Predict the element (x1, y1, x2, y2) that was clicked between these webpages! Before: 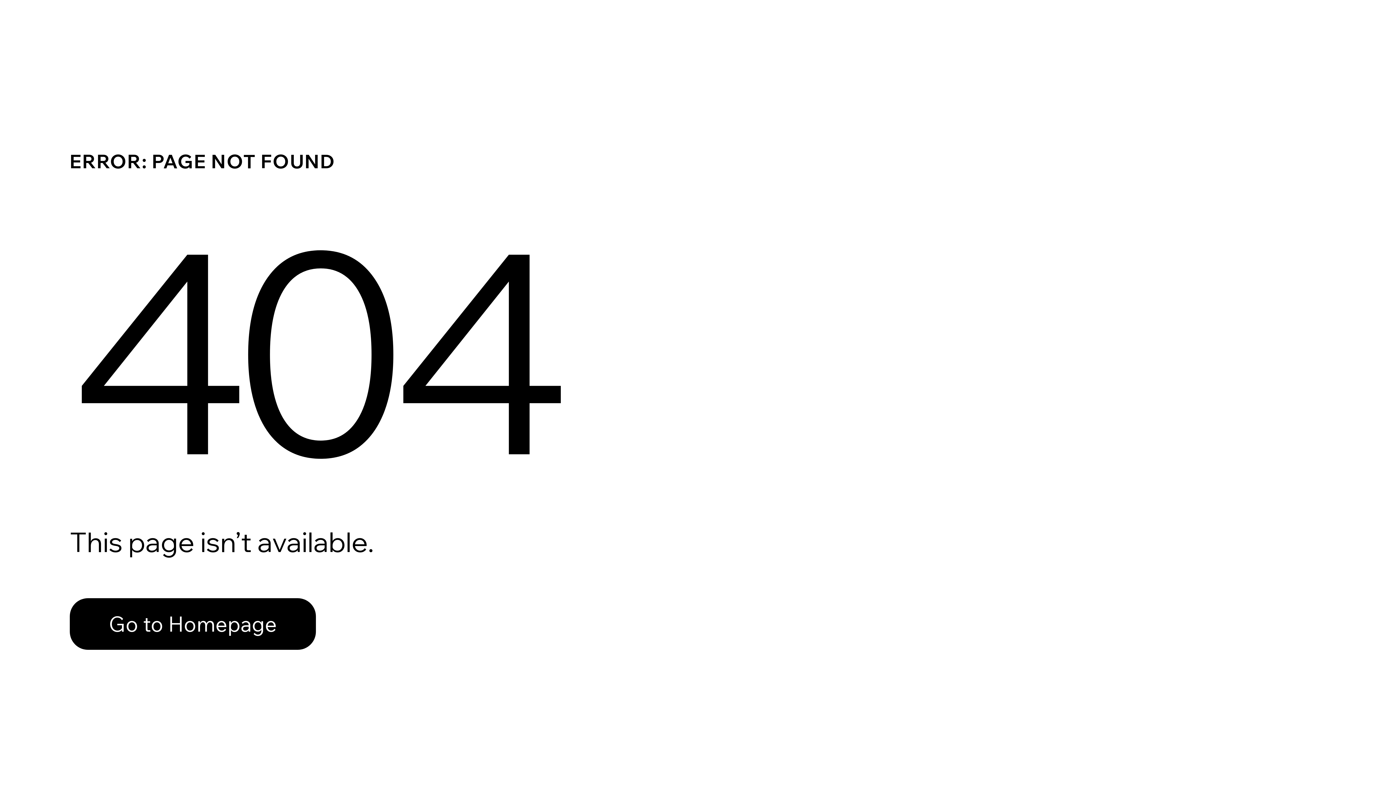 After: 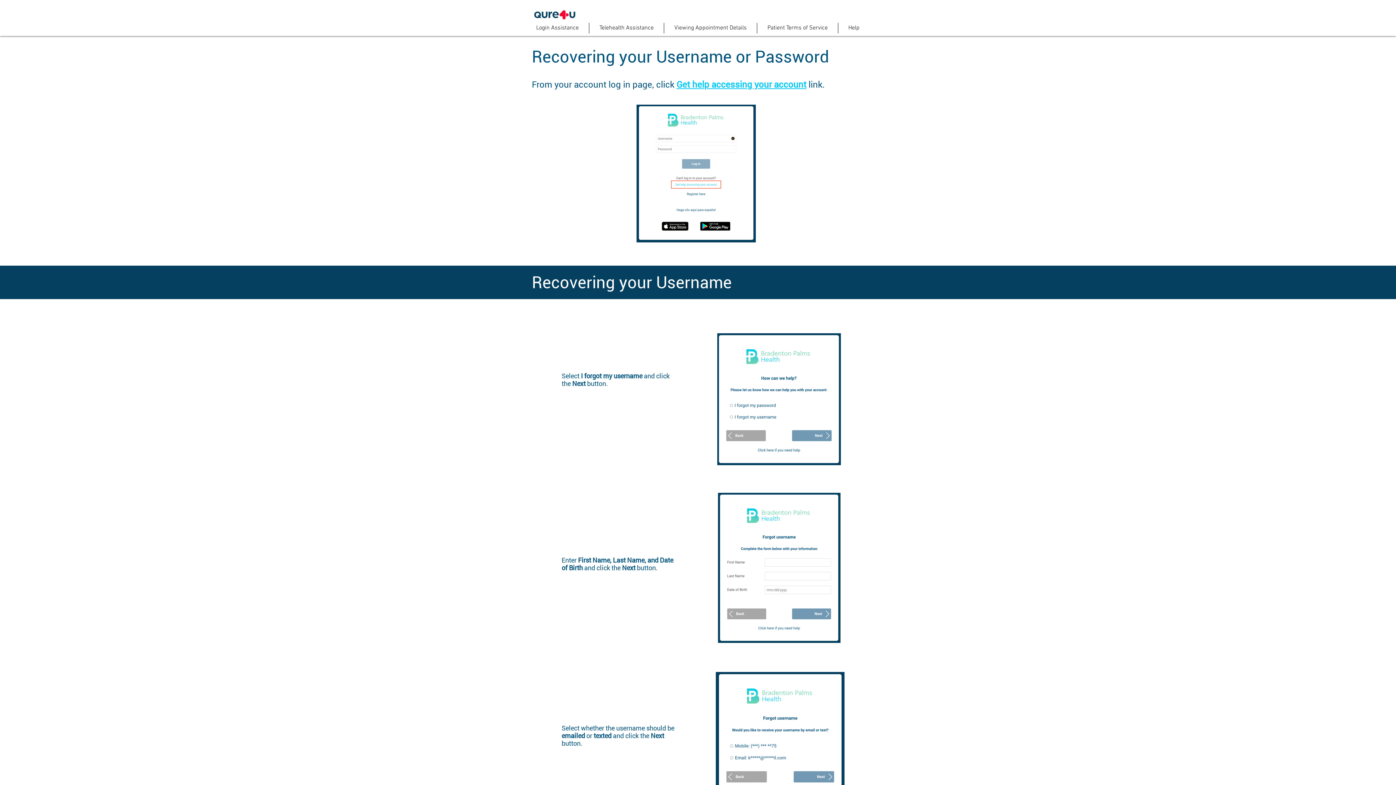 Action: label: Go to Homepage bbox: (69, 598, 316, 650)